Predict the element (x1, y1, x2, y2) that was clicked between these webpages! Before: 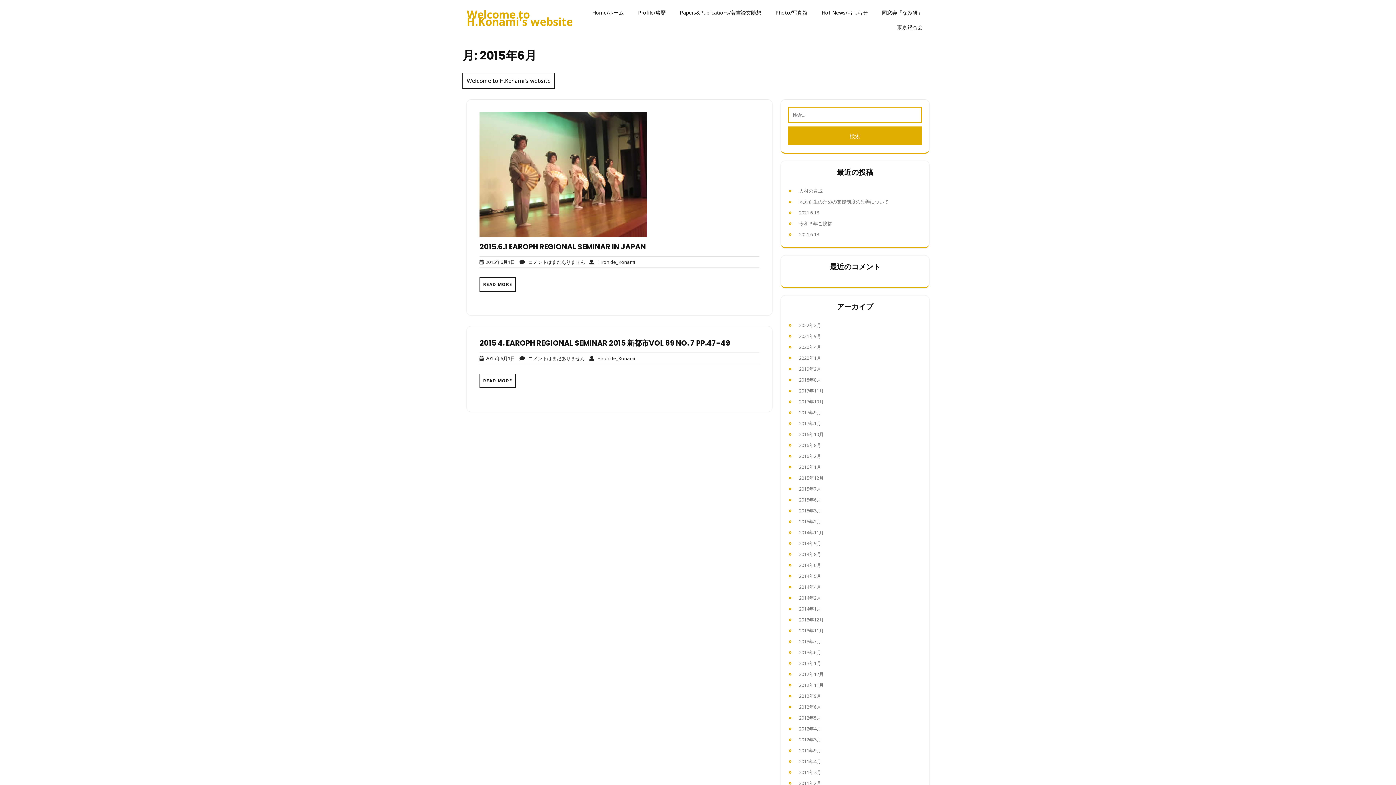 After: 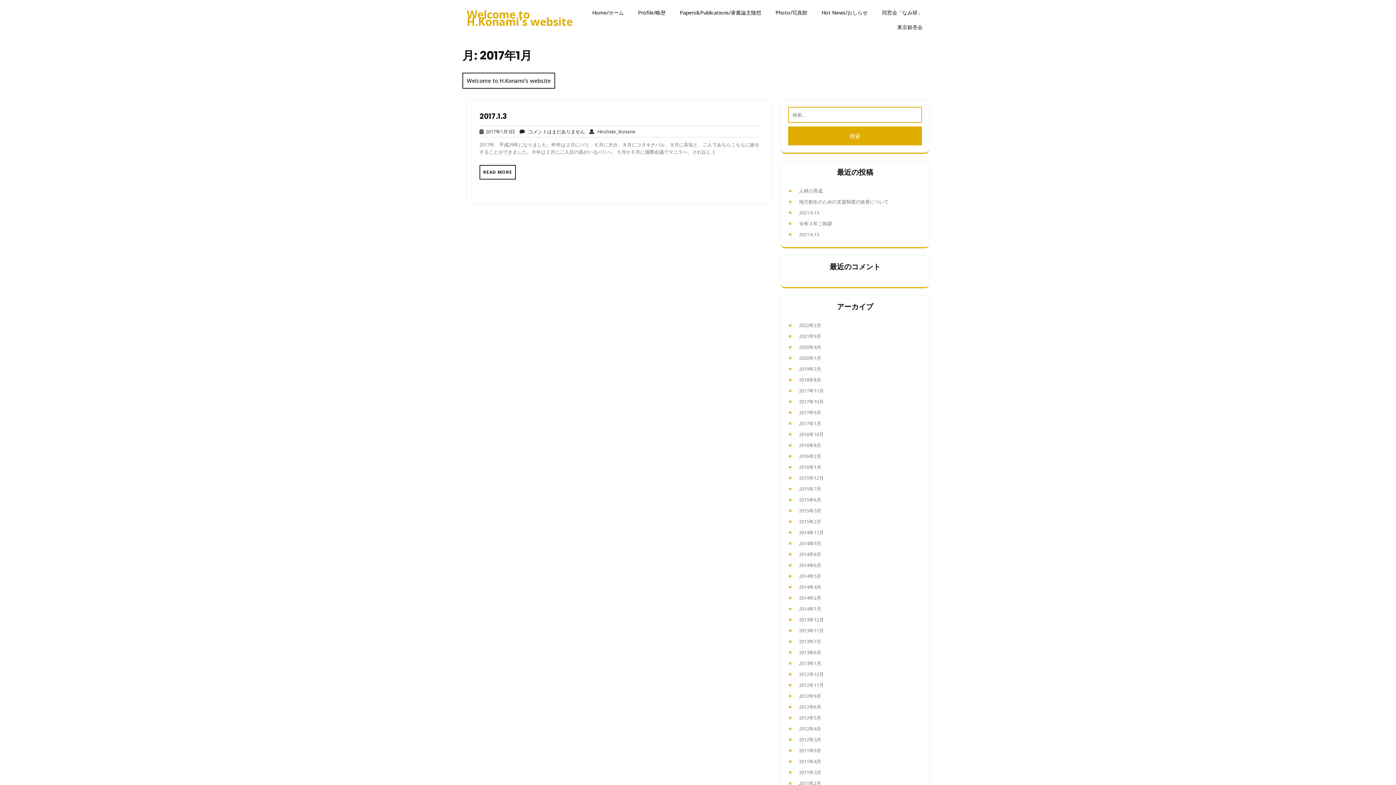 Action: bbox: (799, 420, 902, 427) label: 2017年1月